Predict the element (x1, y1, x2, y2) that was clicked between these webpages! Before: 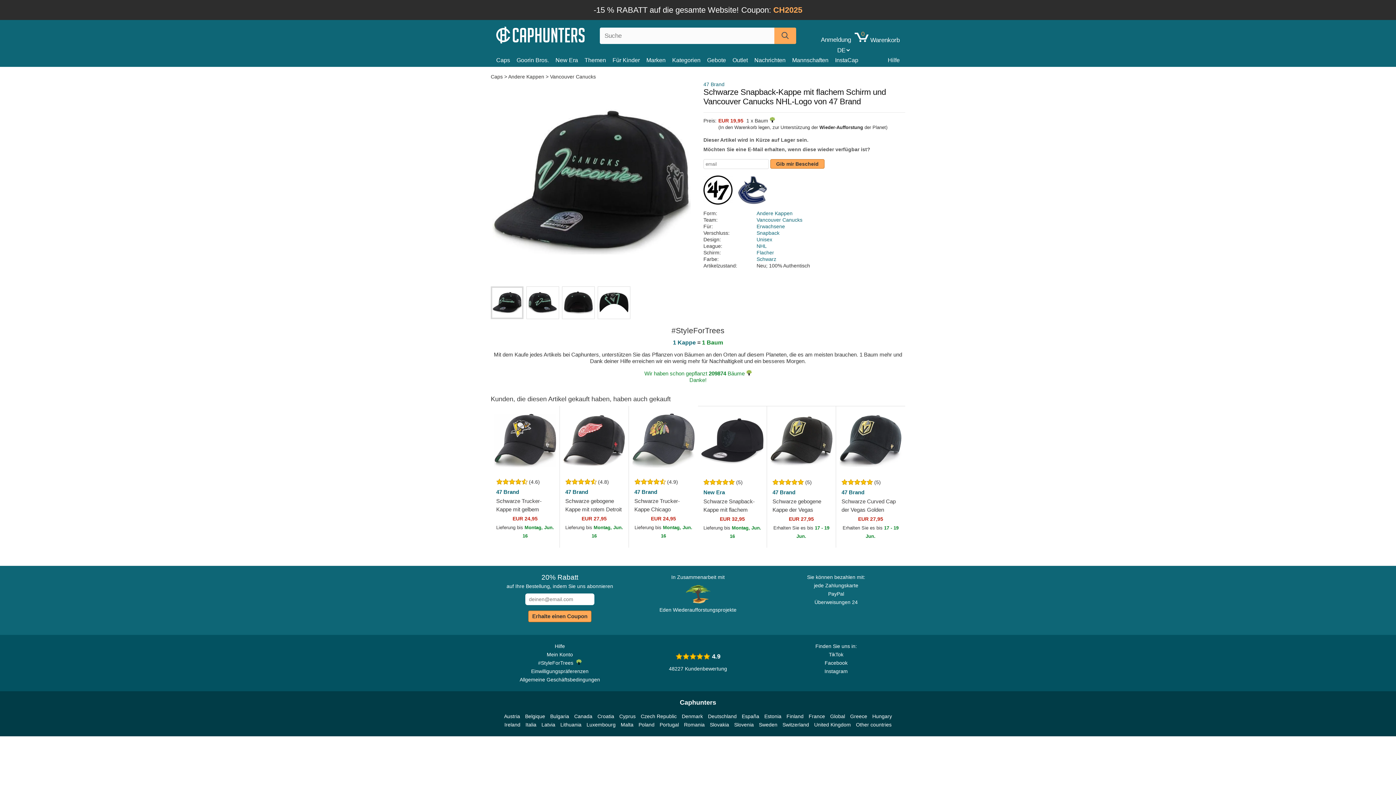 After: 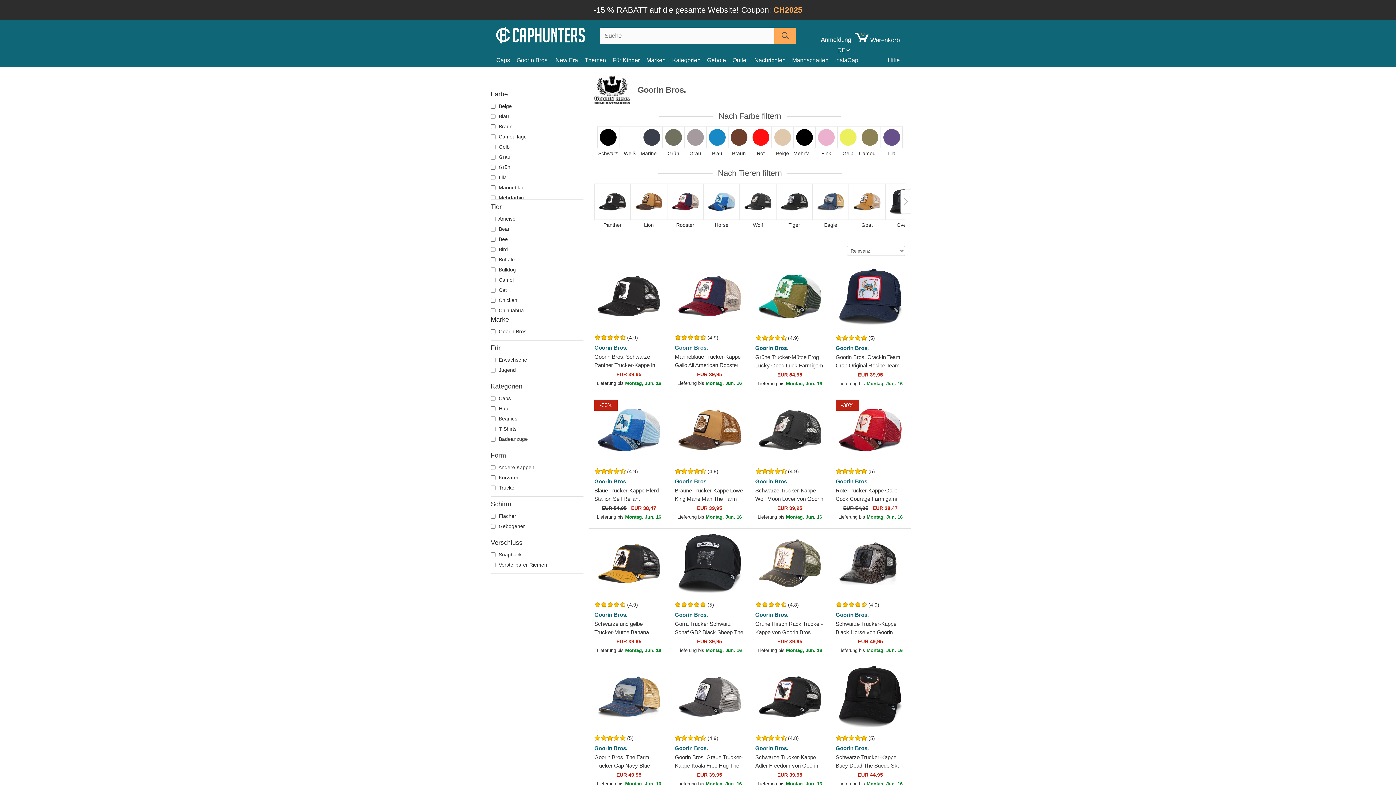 Action: bbox: (516, 55, 555, 65) label: Goorin Bros.